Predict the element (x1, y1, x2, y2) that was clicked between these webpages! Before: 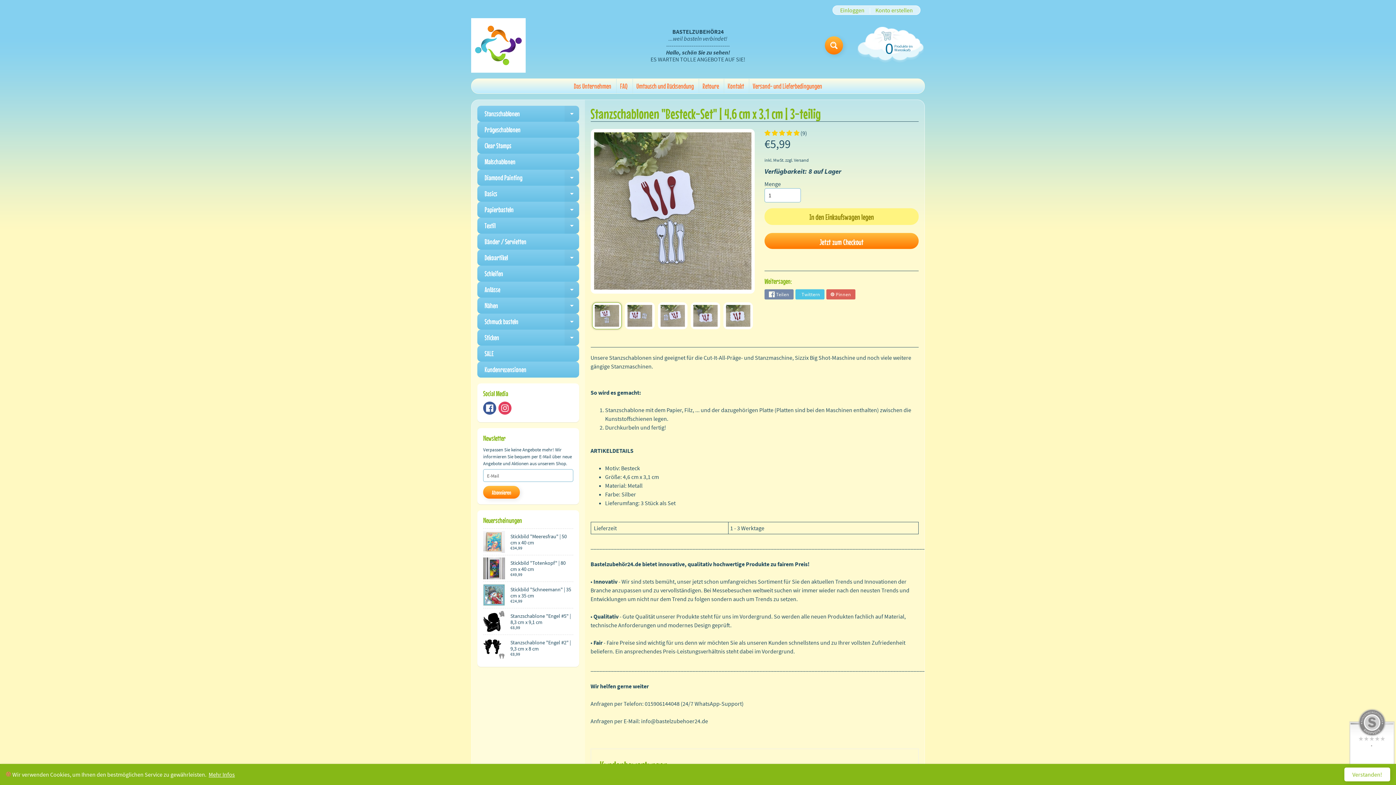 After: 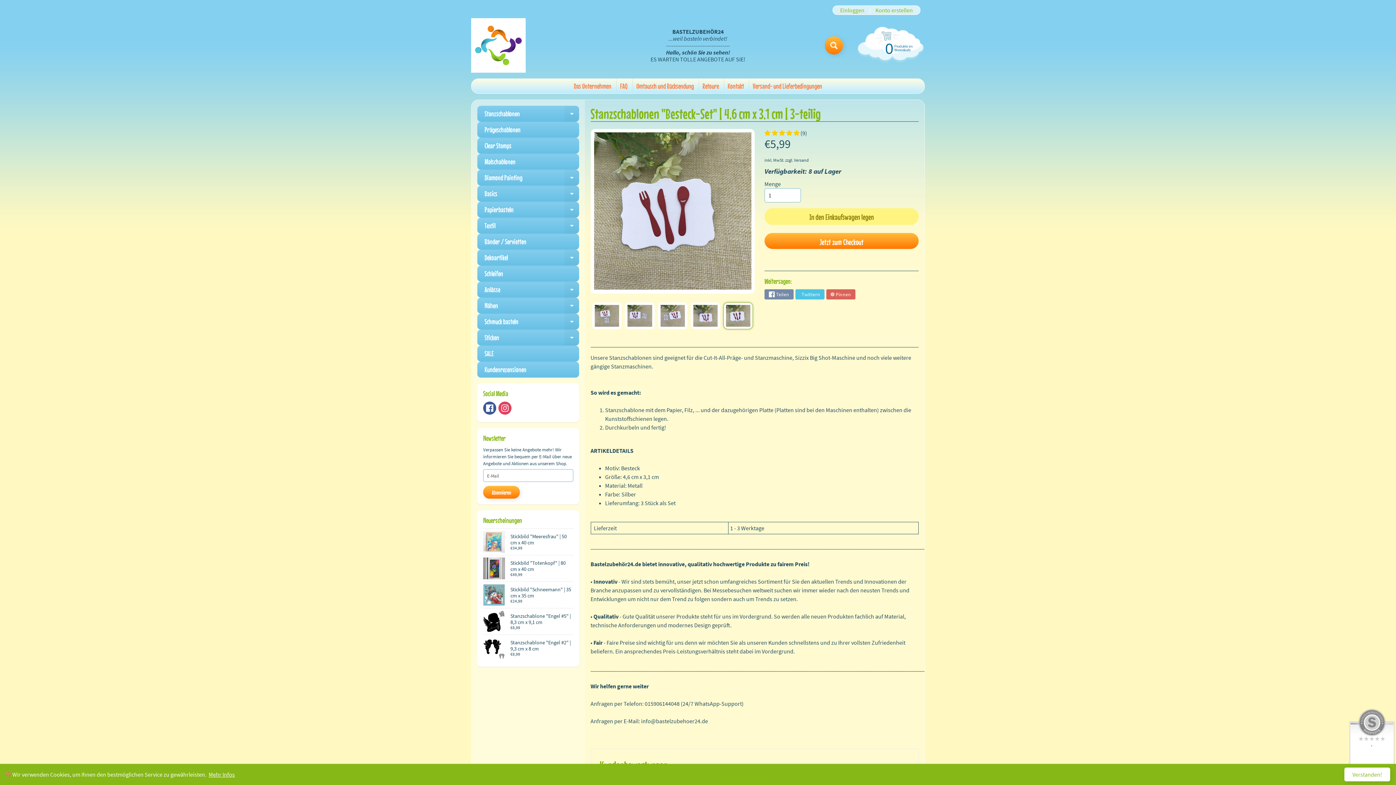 Action: bbox: (723, 302, 753, 329)